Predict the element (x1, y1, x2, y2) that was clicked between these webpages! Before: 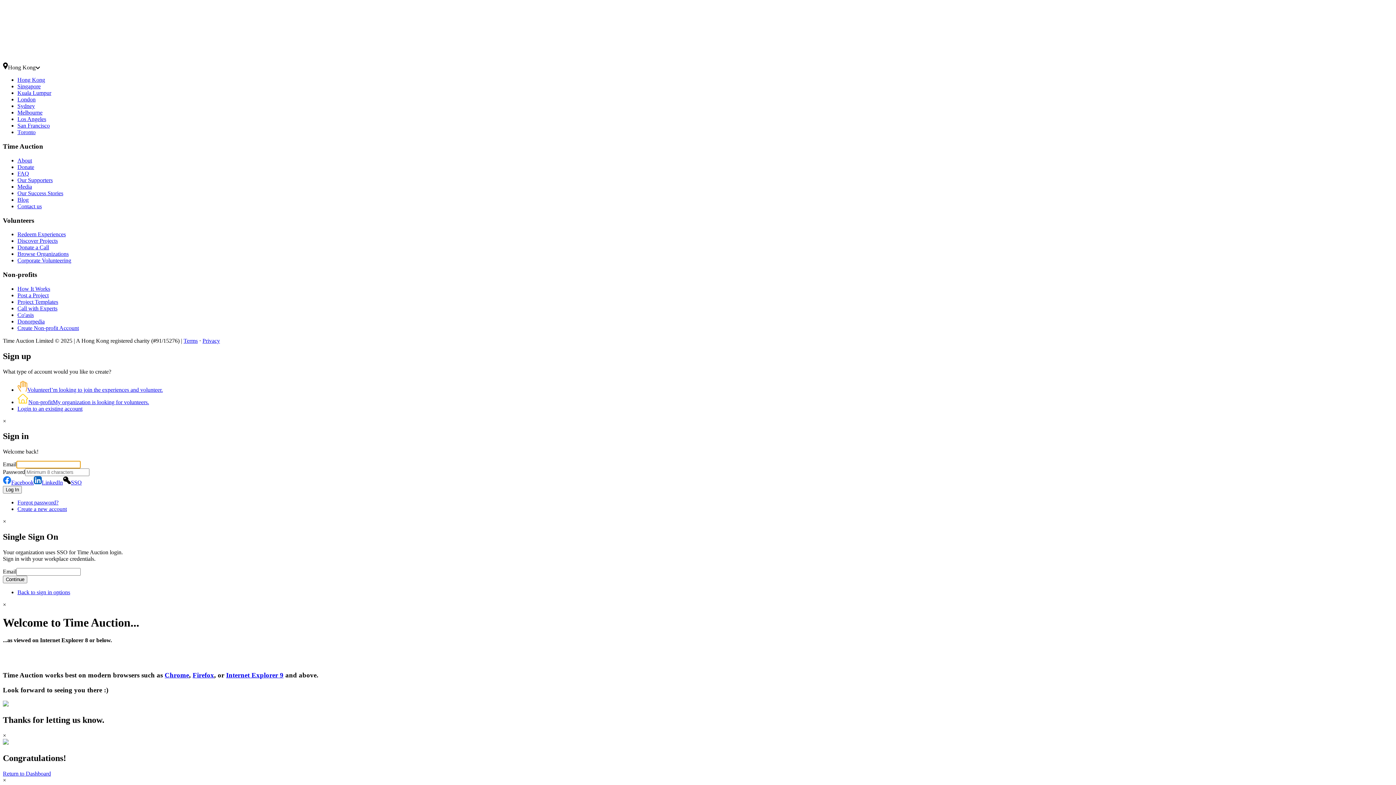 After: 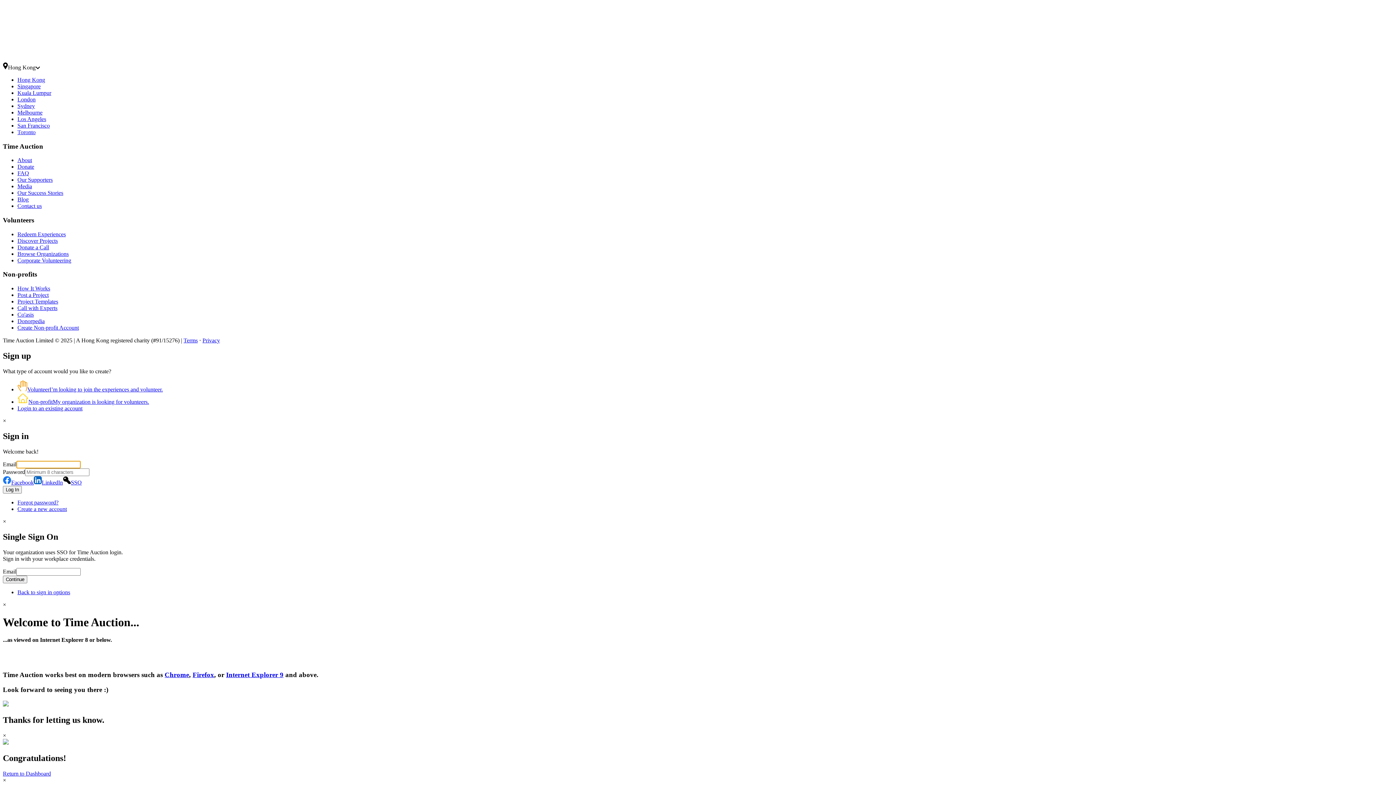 Action: bbox: (2, 770, 50, 777) label: Return to Dashboard